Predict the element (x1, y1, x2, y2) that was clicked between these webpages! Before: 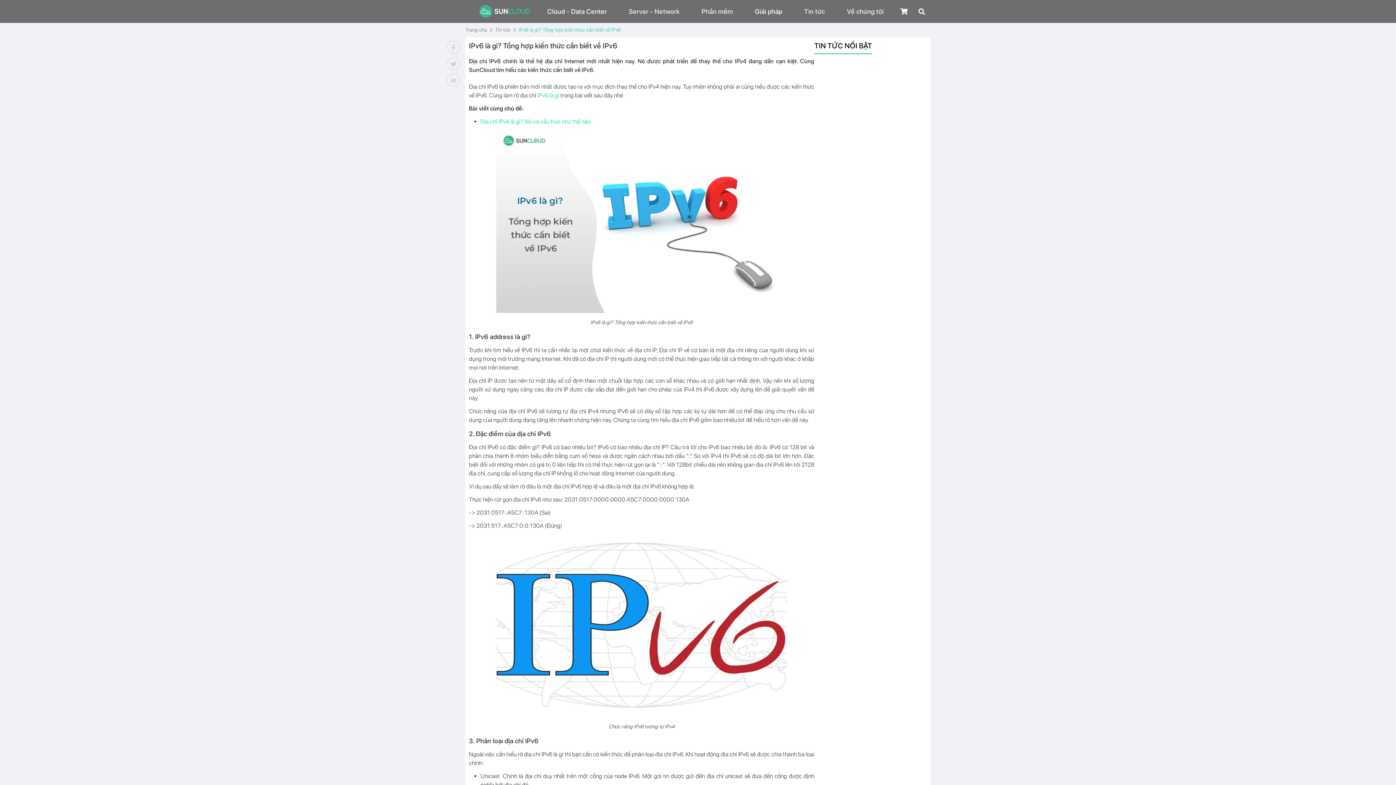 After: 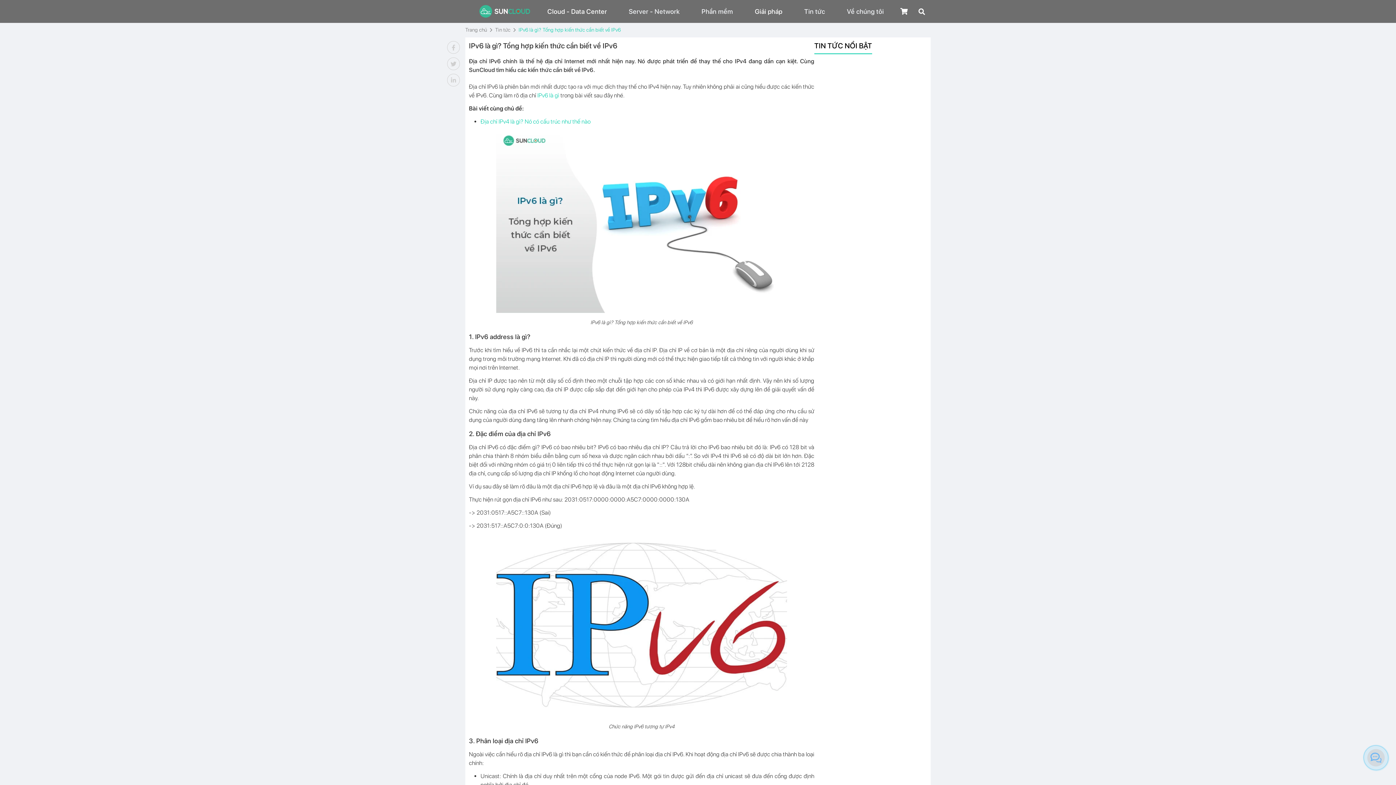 Action: label: Địa chỉ IPv4 là gì? Nó có cấu trúc như thế nào bbox: (480, 118, 590, 125)